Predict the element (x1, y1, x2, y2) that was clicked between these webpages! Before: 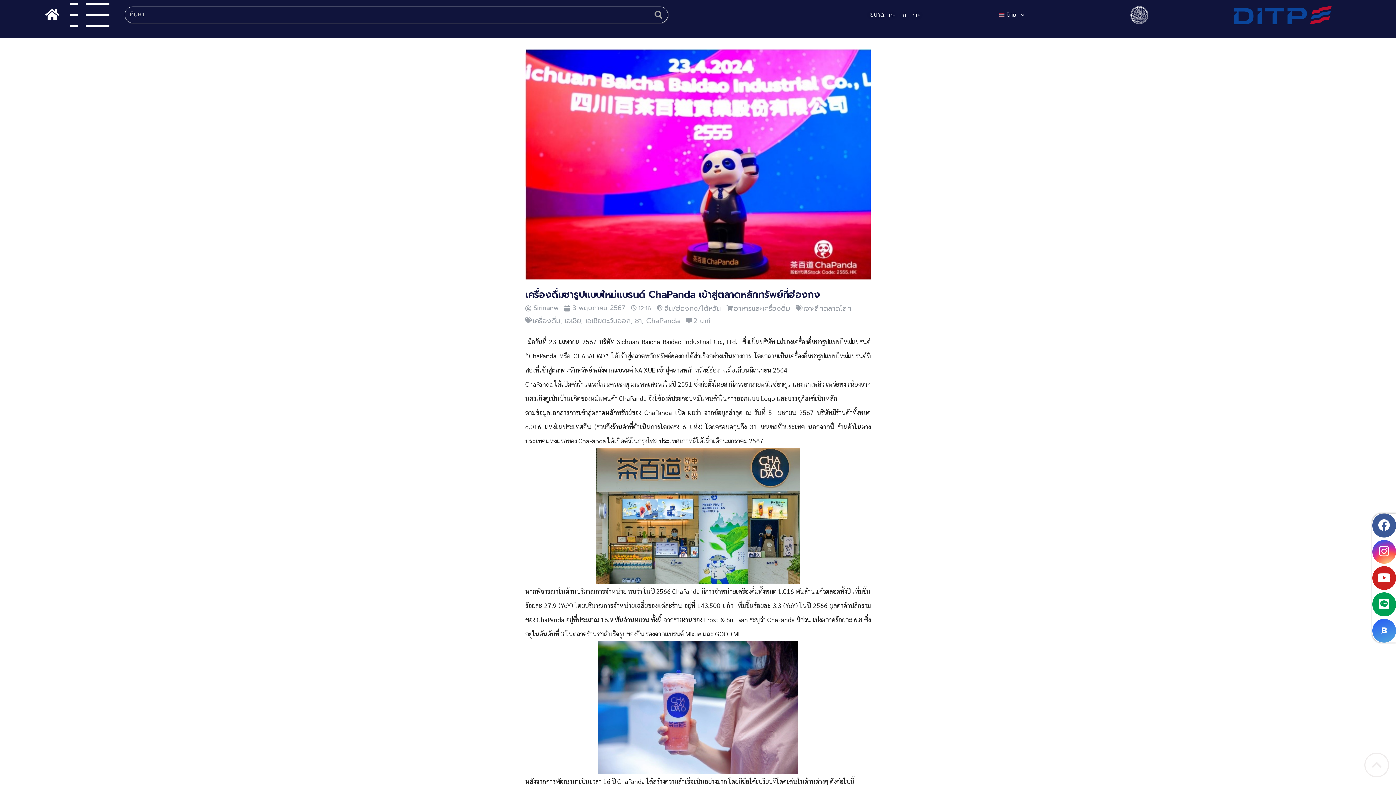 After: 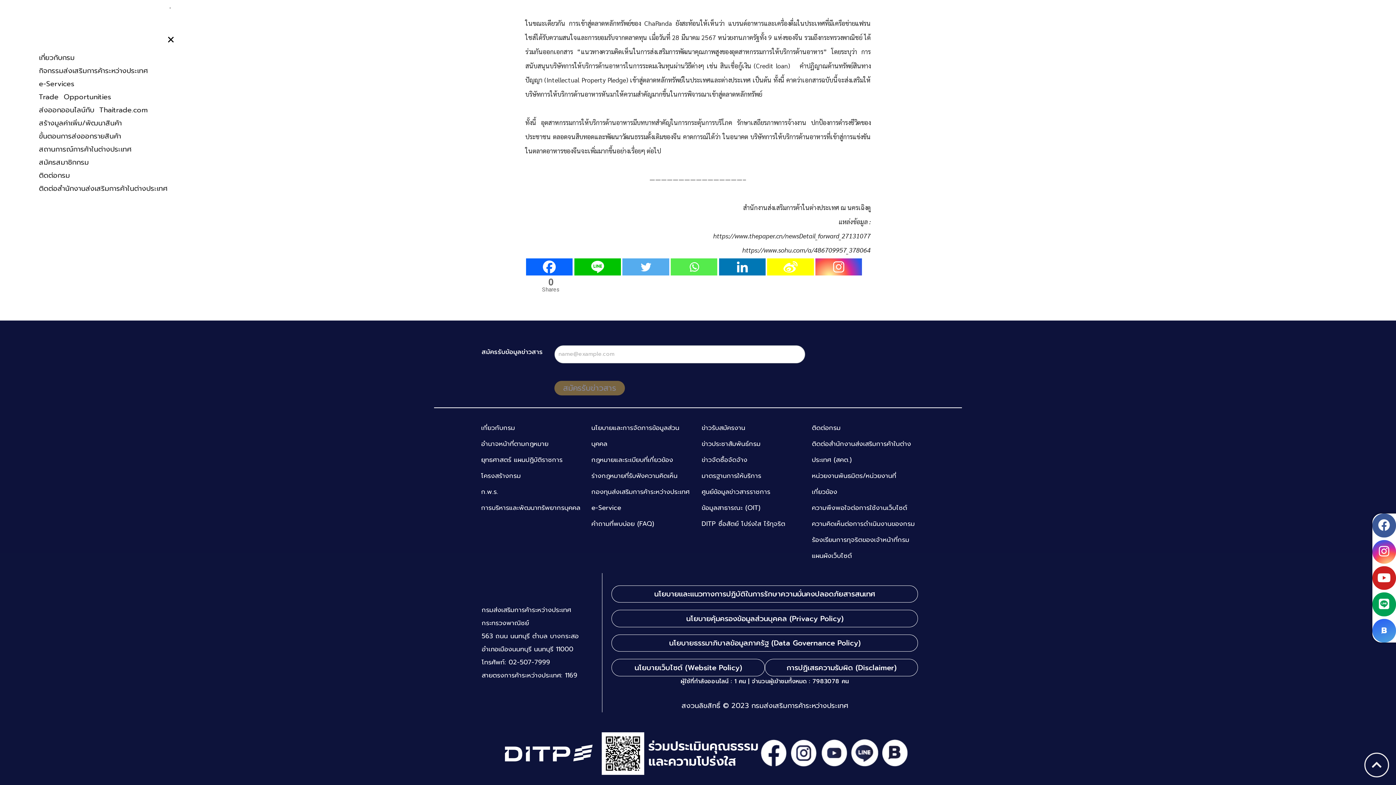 Action: bbox: (59, 2, 103, 24)